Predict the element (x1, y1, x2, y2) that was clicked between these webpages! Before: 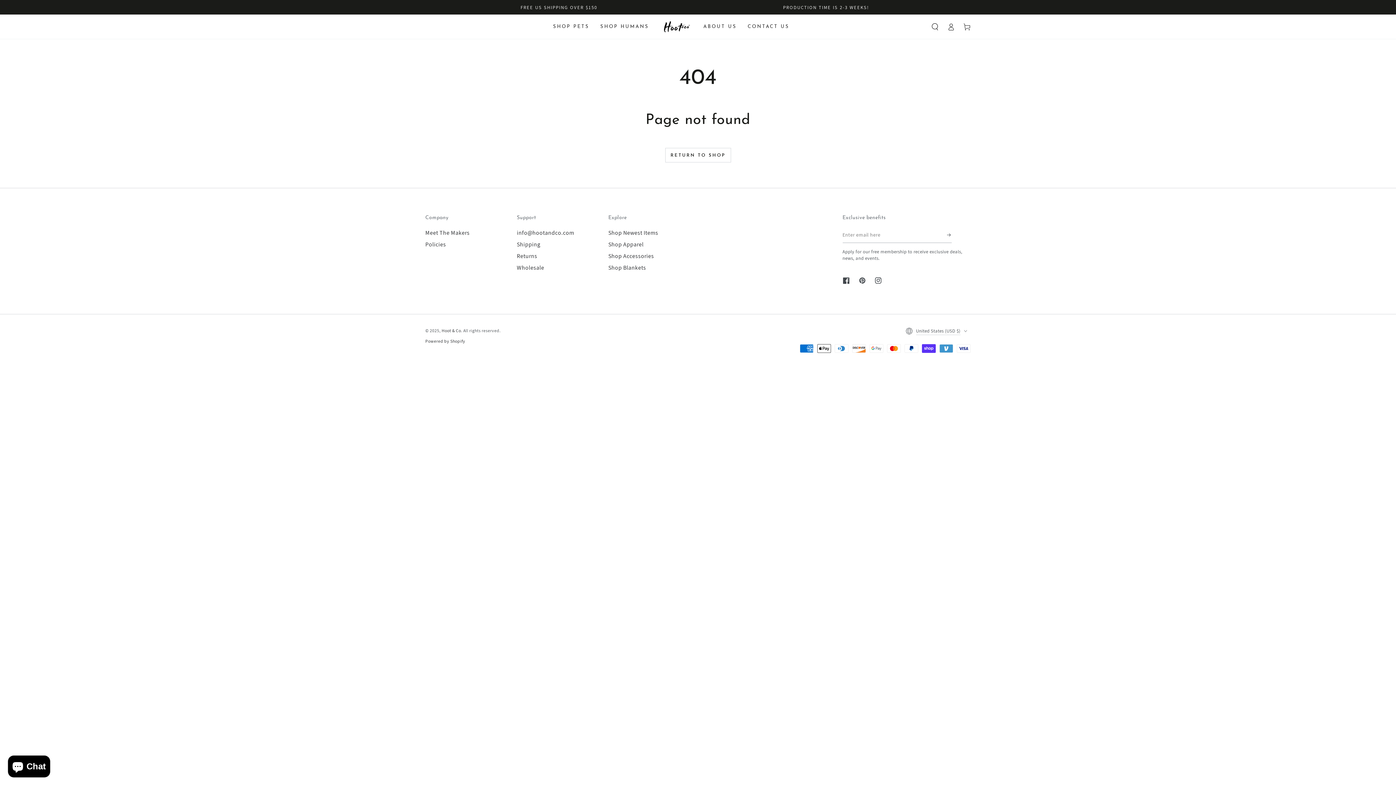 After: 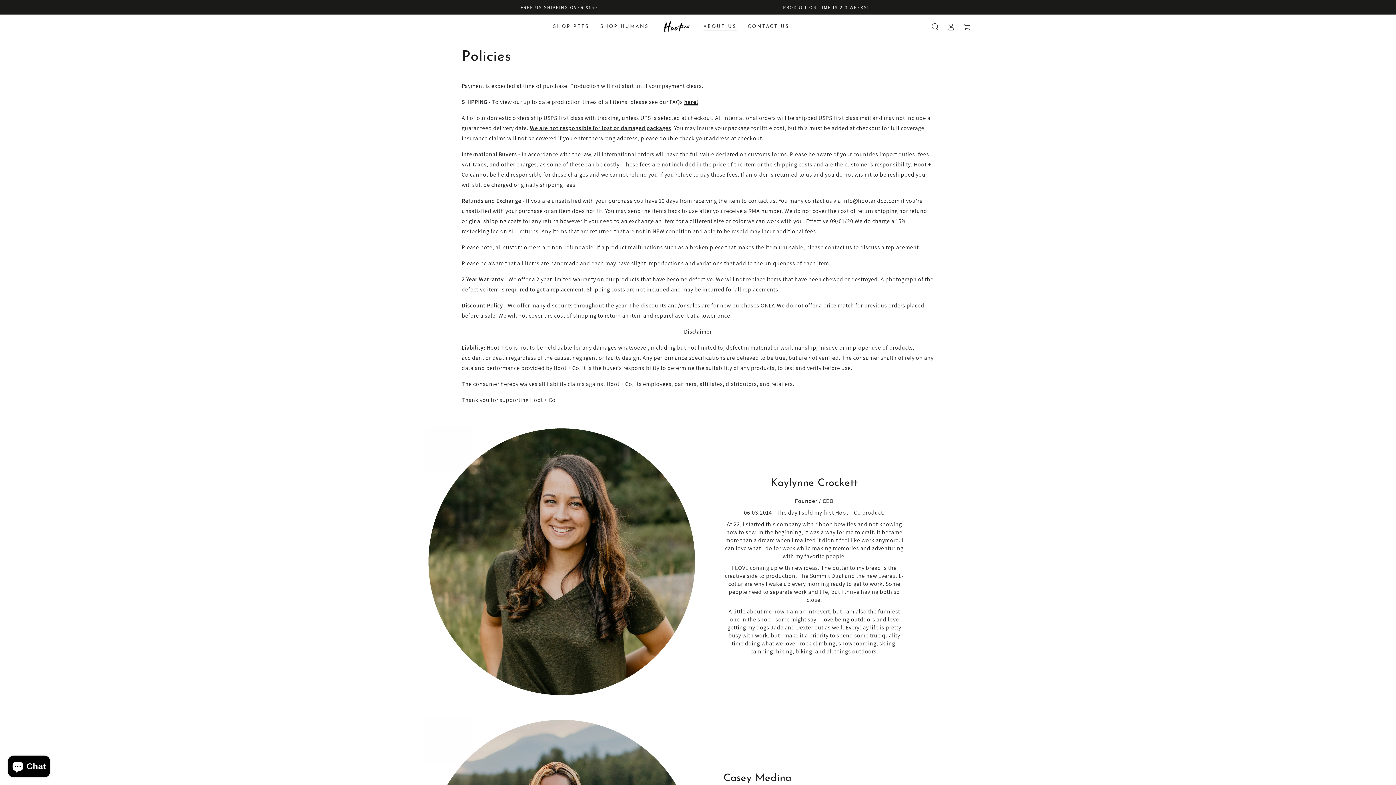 Action: bbox: (516, 252, 537, 260) label: Returns